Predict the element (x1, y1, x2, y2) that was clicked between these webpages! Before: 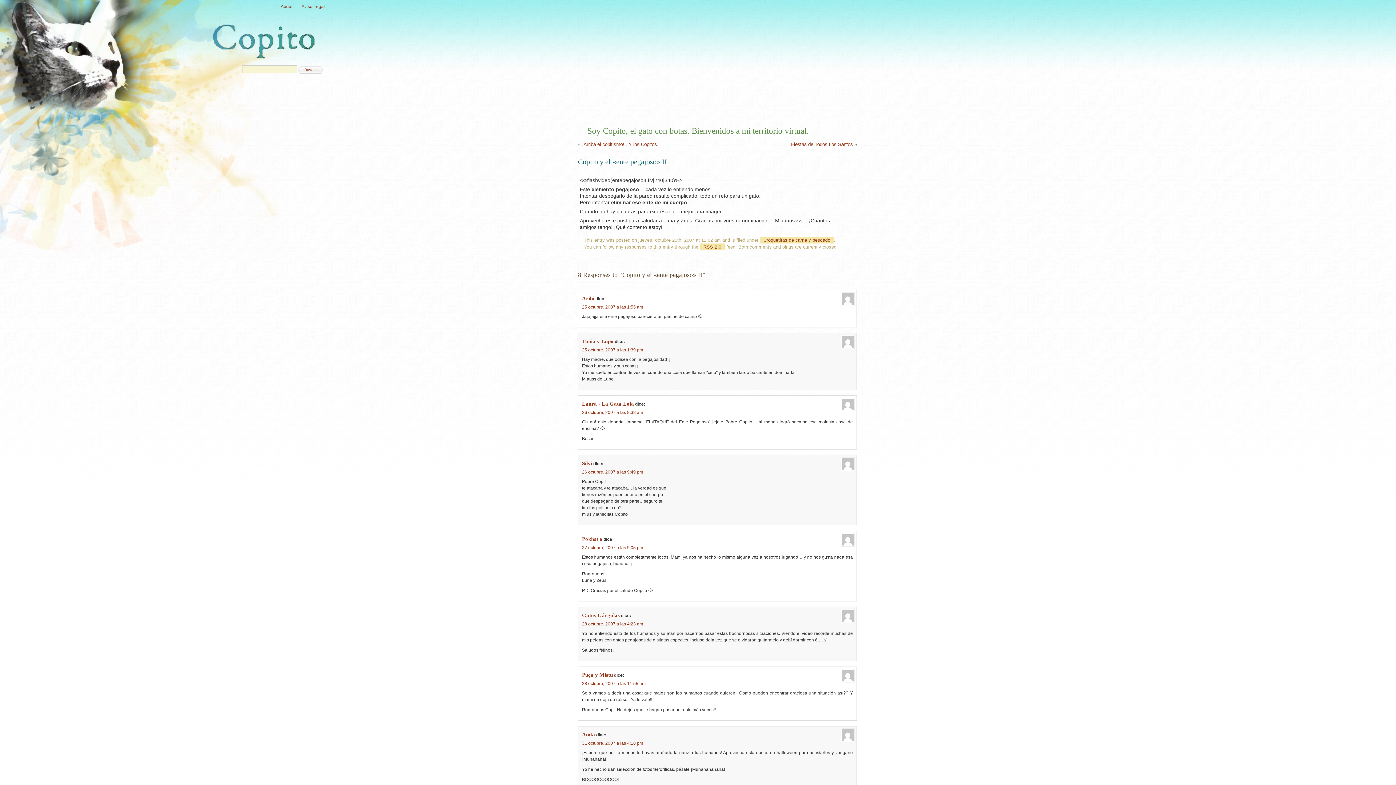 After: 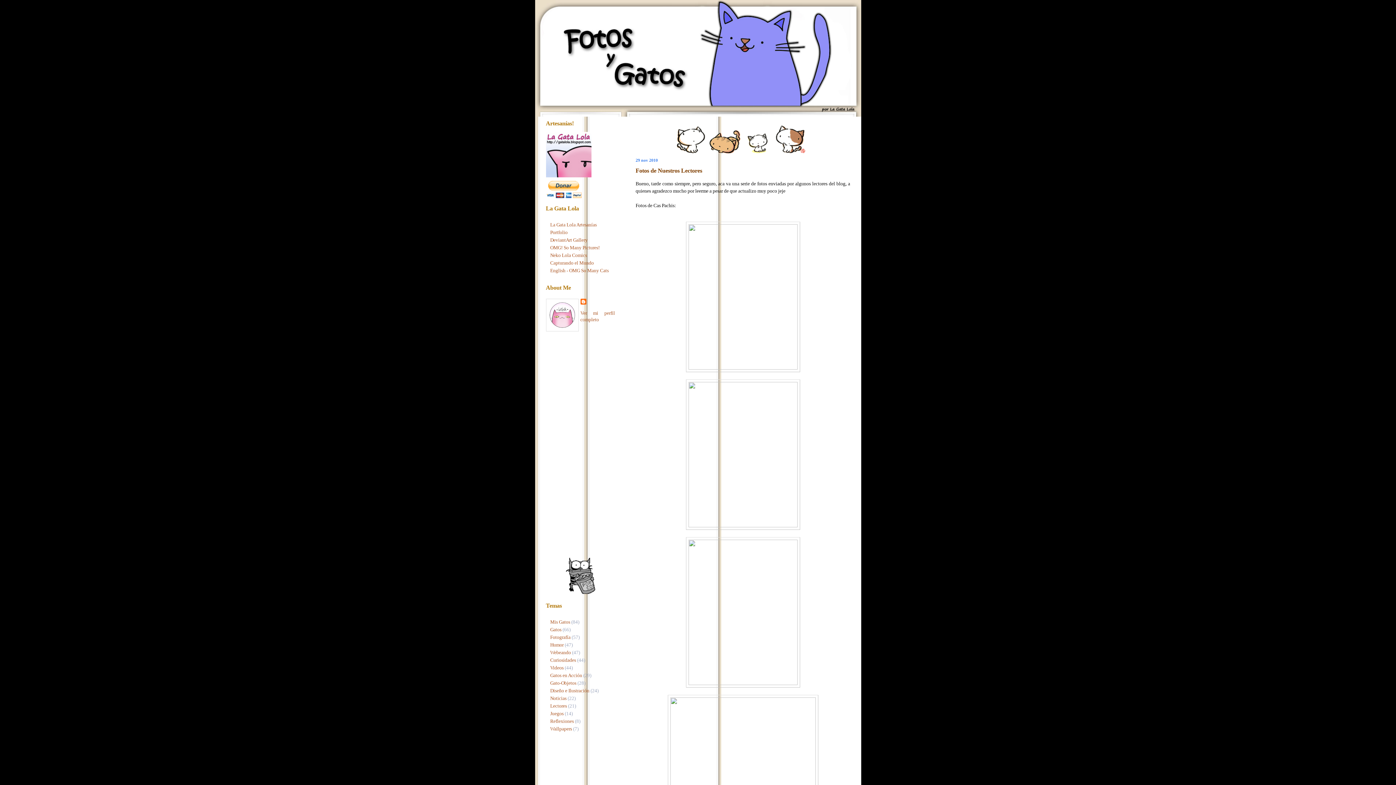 Action: bbox: (582, 401, 634, 407) label: Laura - La Gata Lola